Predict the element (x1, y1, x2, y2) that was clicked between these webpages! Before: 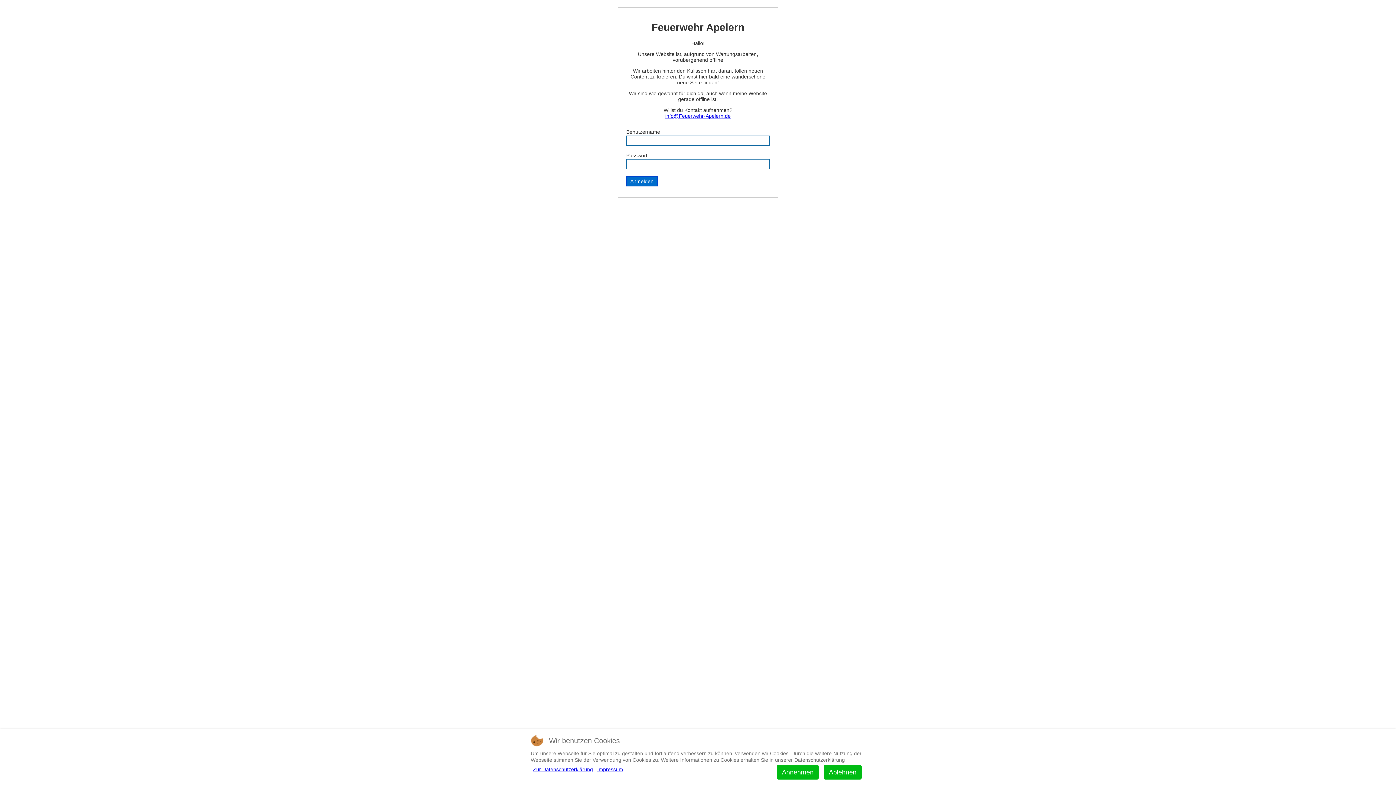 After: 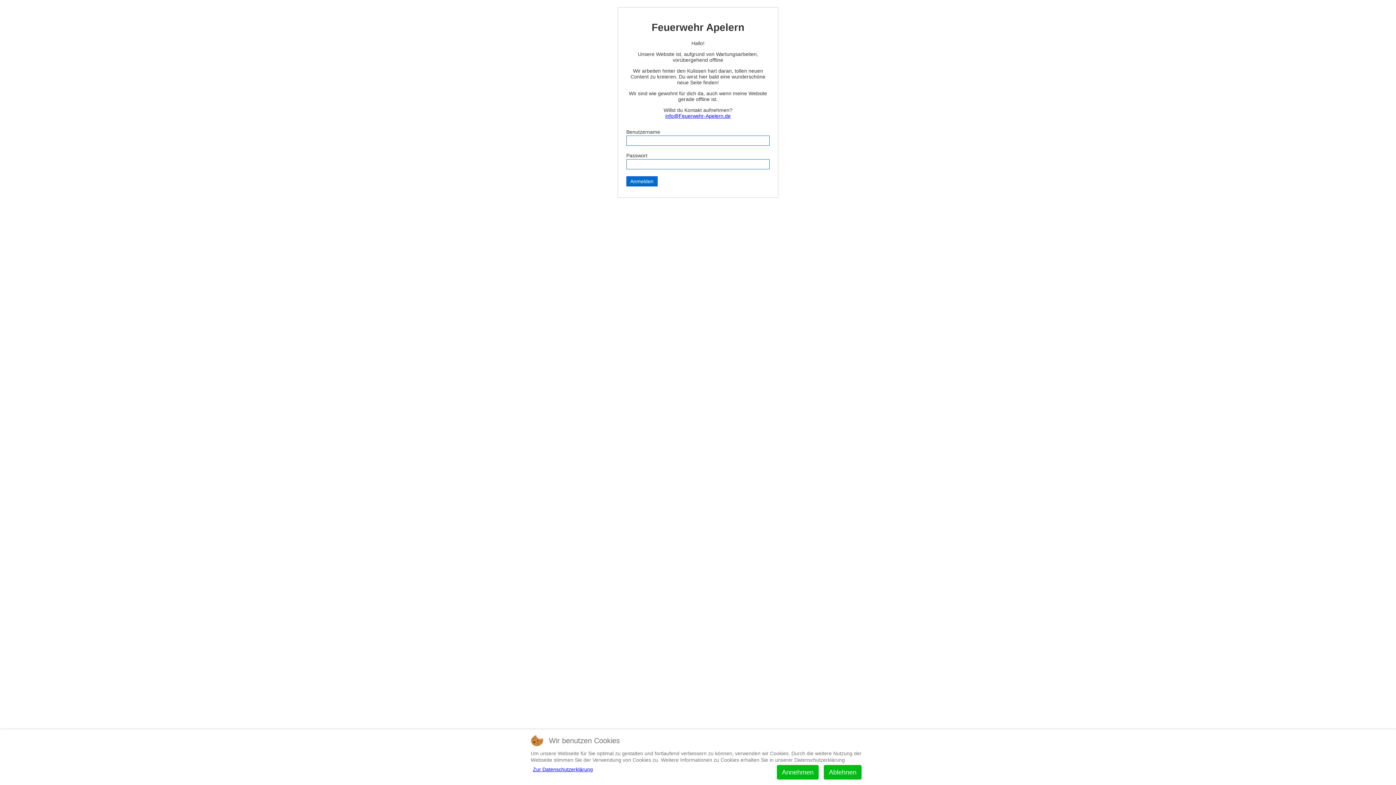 Action: bbox: (597, 766, 623, 773) label: Impressum